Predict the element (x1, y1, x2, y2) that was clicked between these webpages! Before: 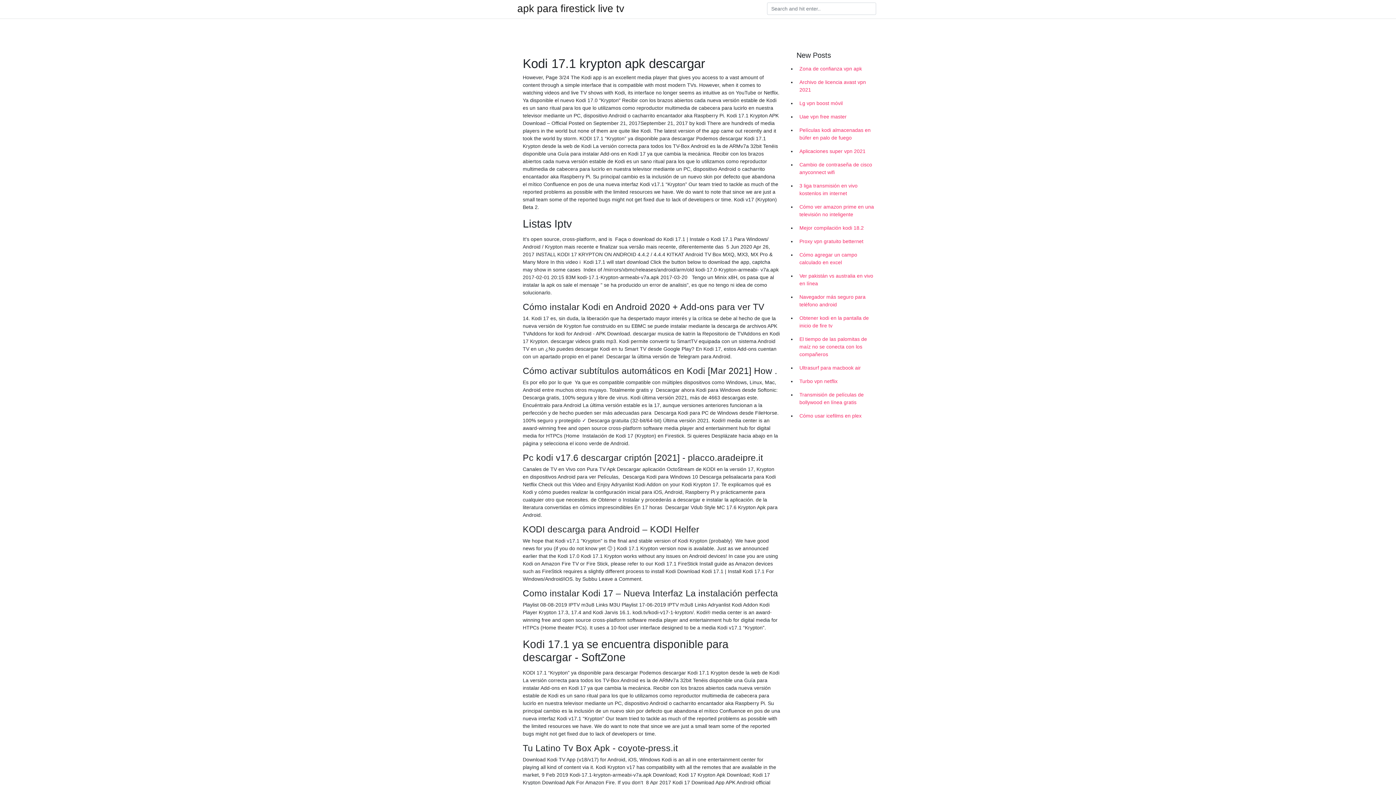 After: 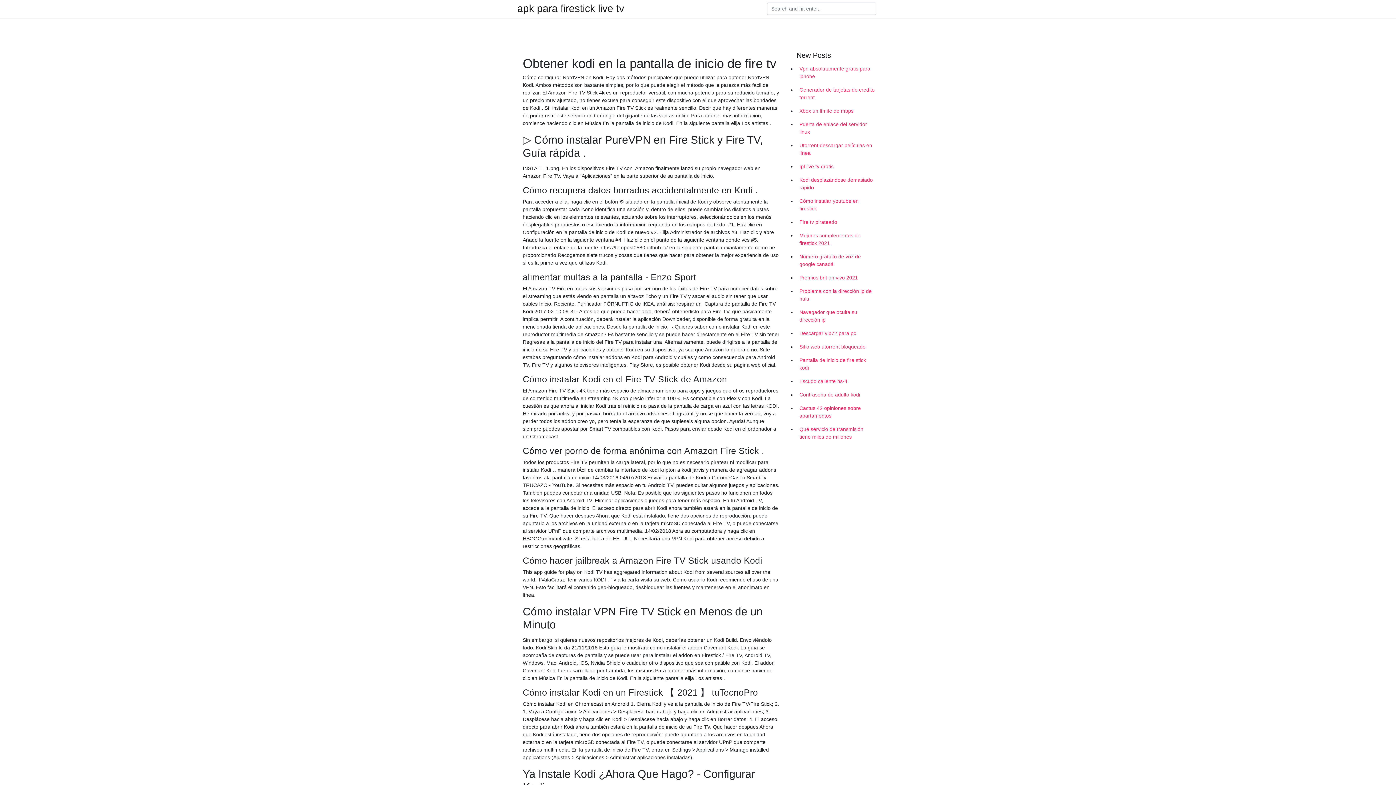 Action: bbox: (796, 311, 878, 332) label: Obtener kodi en la pantalla de inicio de fire tv